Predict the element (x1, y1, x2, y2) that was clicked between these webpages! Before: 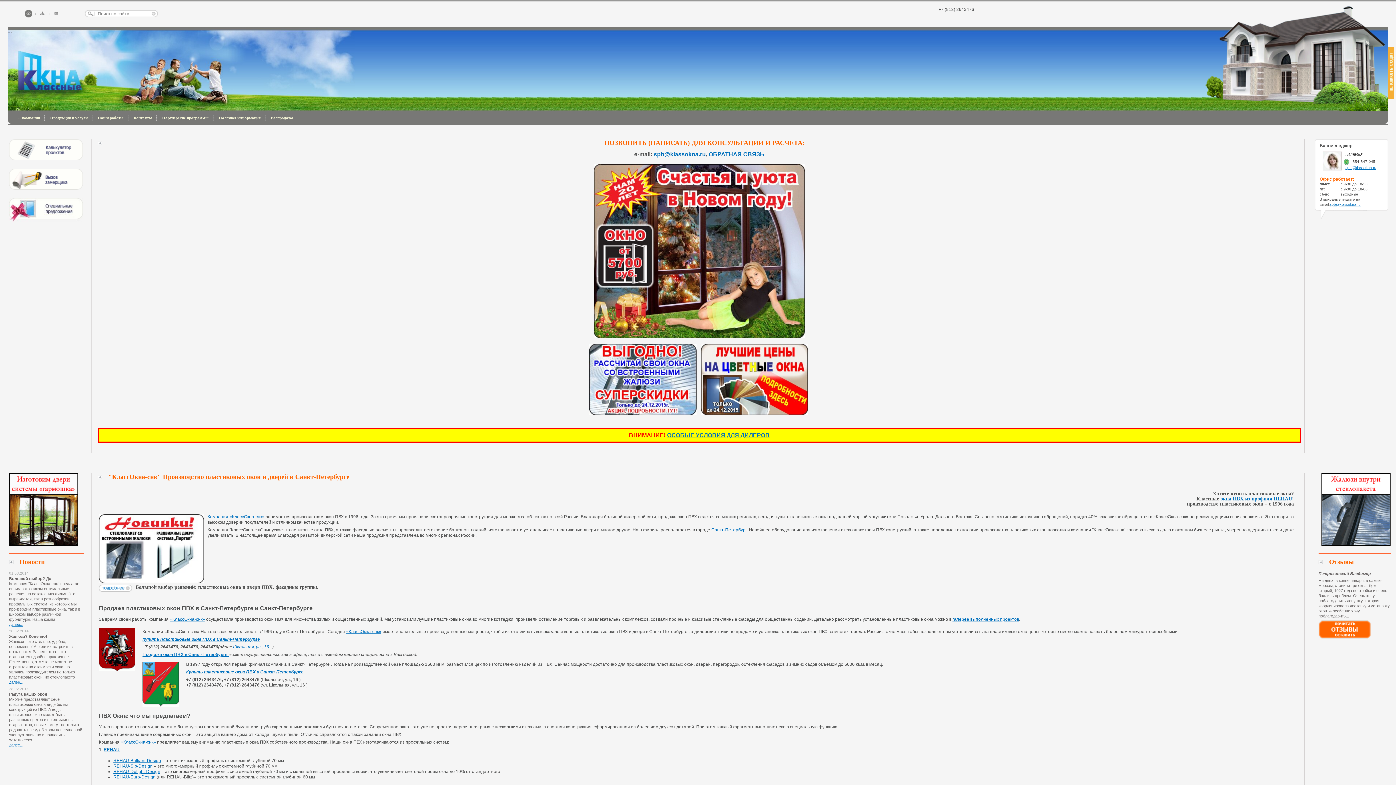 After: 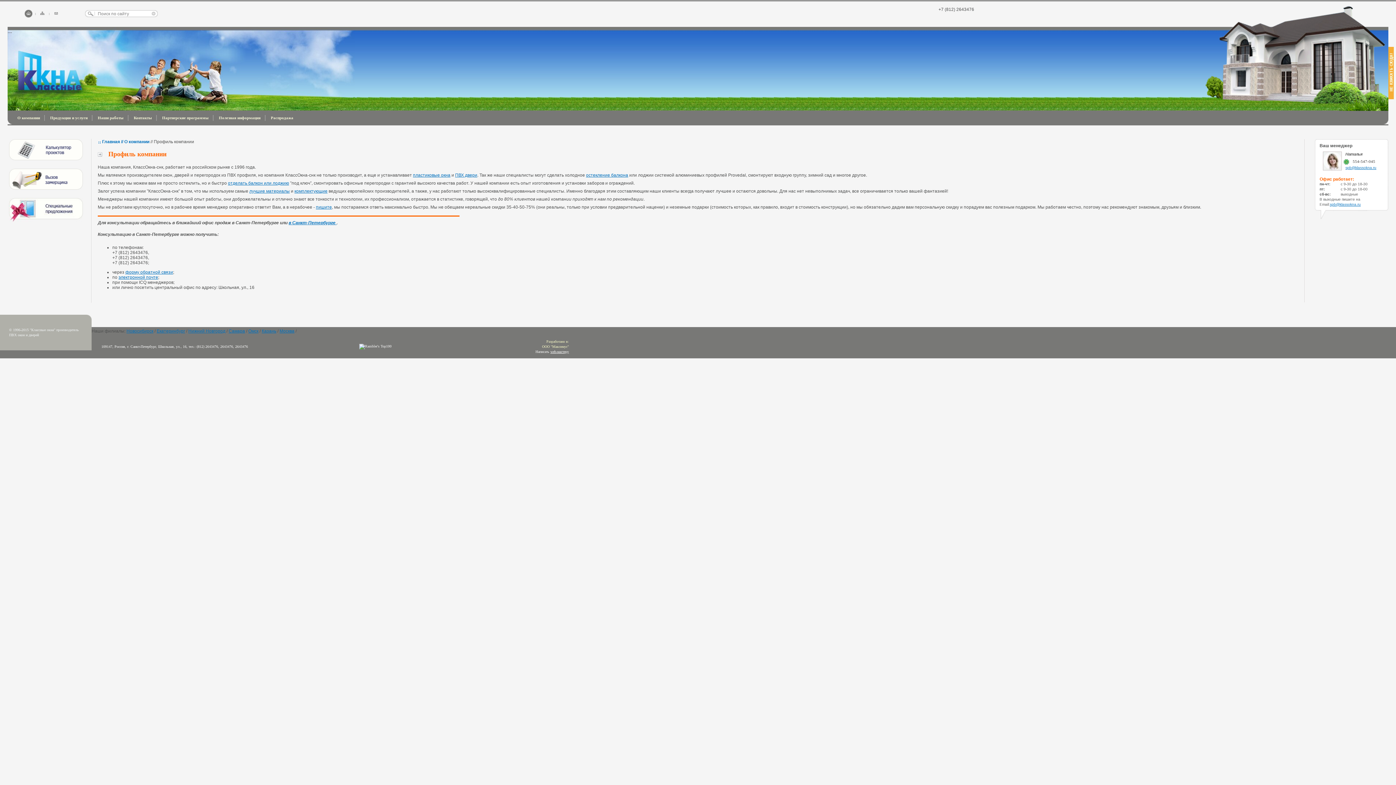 Action: label: Компания «КлассОкна-снк» bbox: (207, 514, 264, 519)